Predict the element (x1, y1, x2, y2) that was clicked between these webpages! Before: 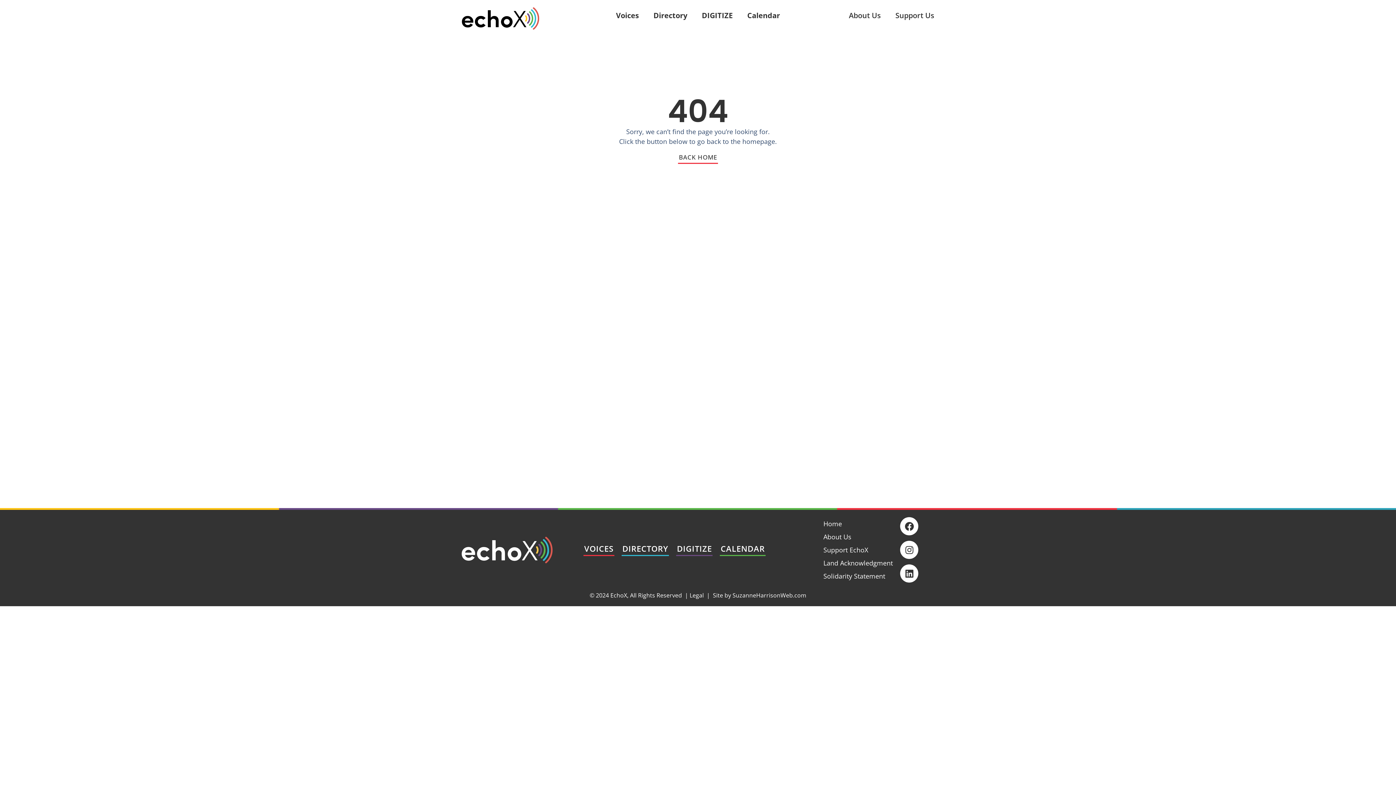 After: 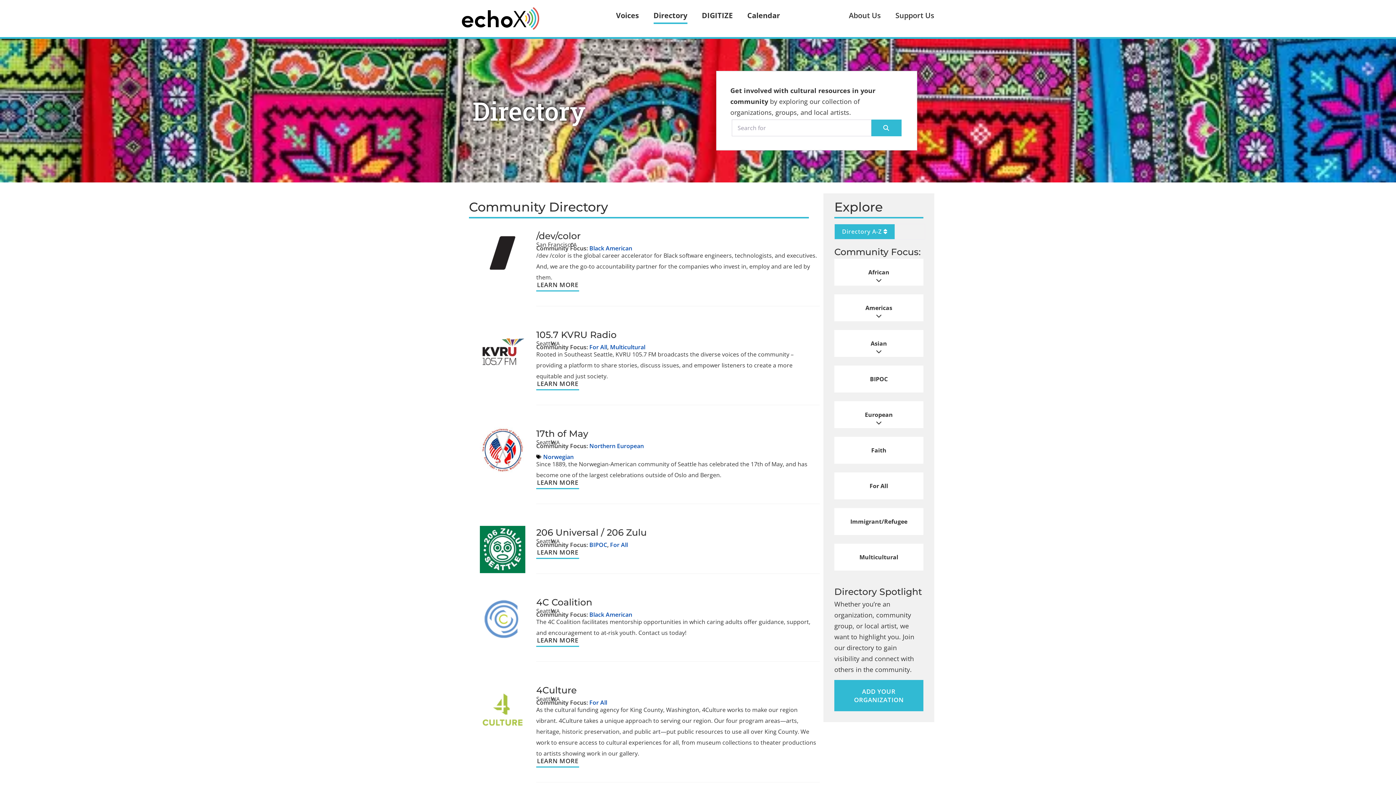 Action: bbox: (653, 7, 687, 24) label: Directory